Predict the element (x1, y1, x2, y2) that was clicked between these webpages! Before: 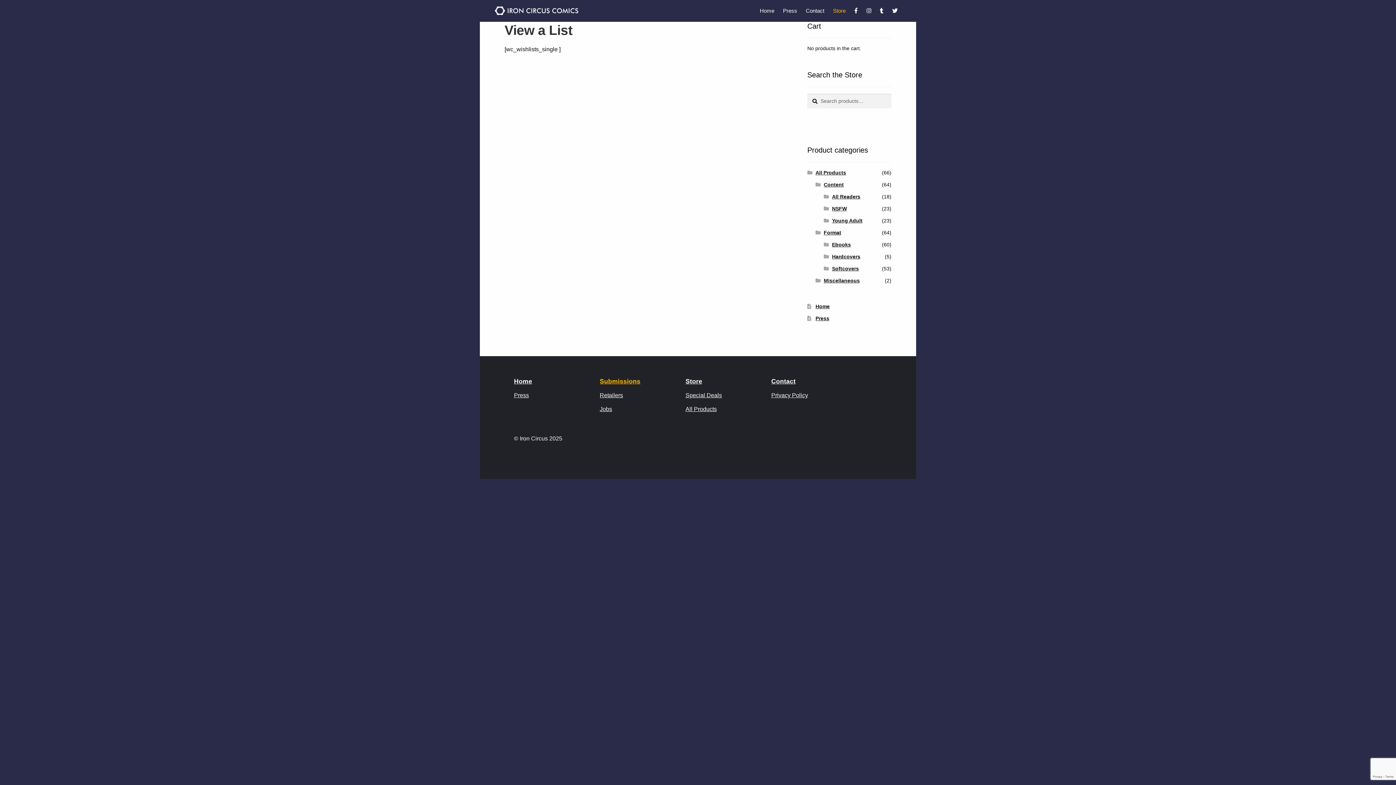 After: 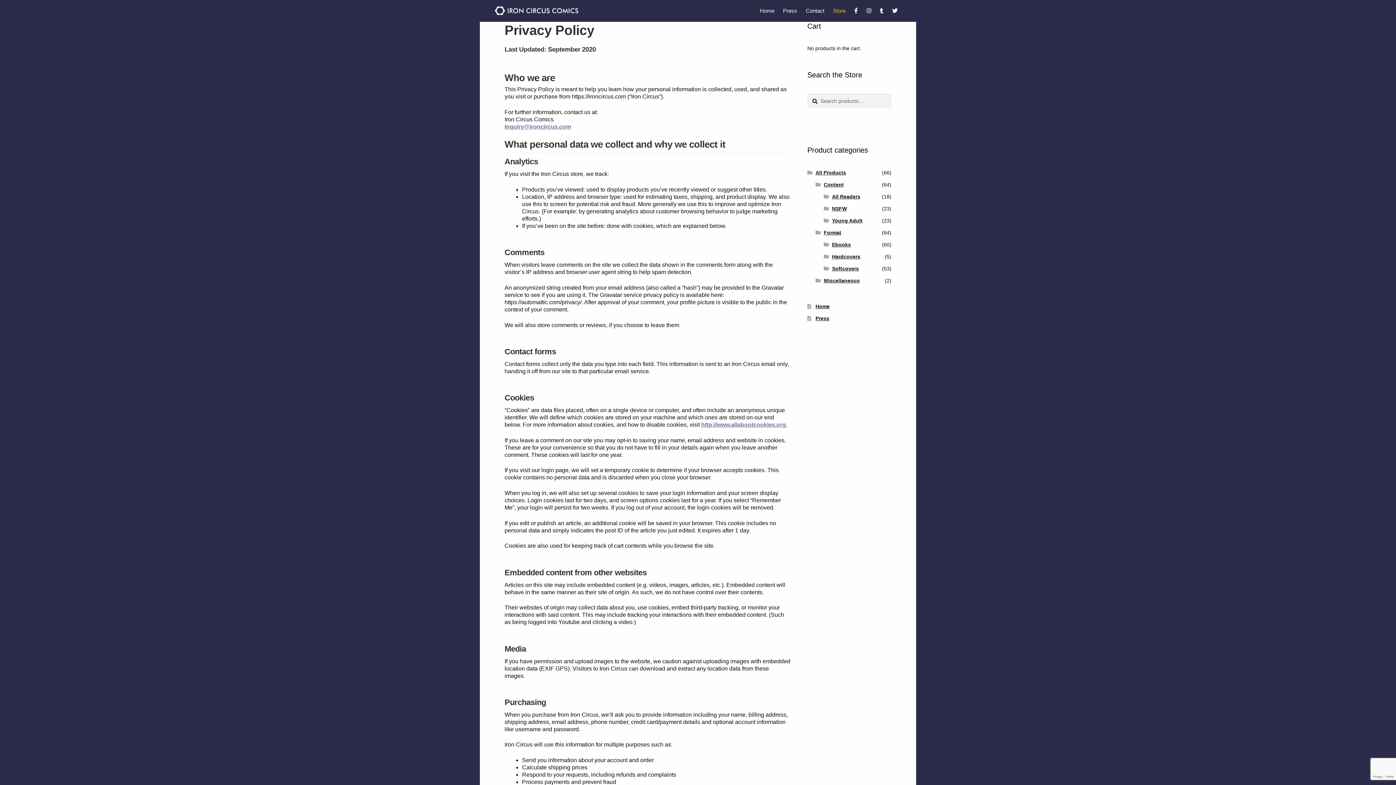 Action: bbox: (771, 392, 808, 398) label: Privacy Policy